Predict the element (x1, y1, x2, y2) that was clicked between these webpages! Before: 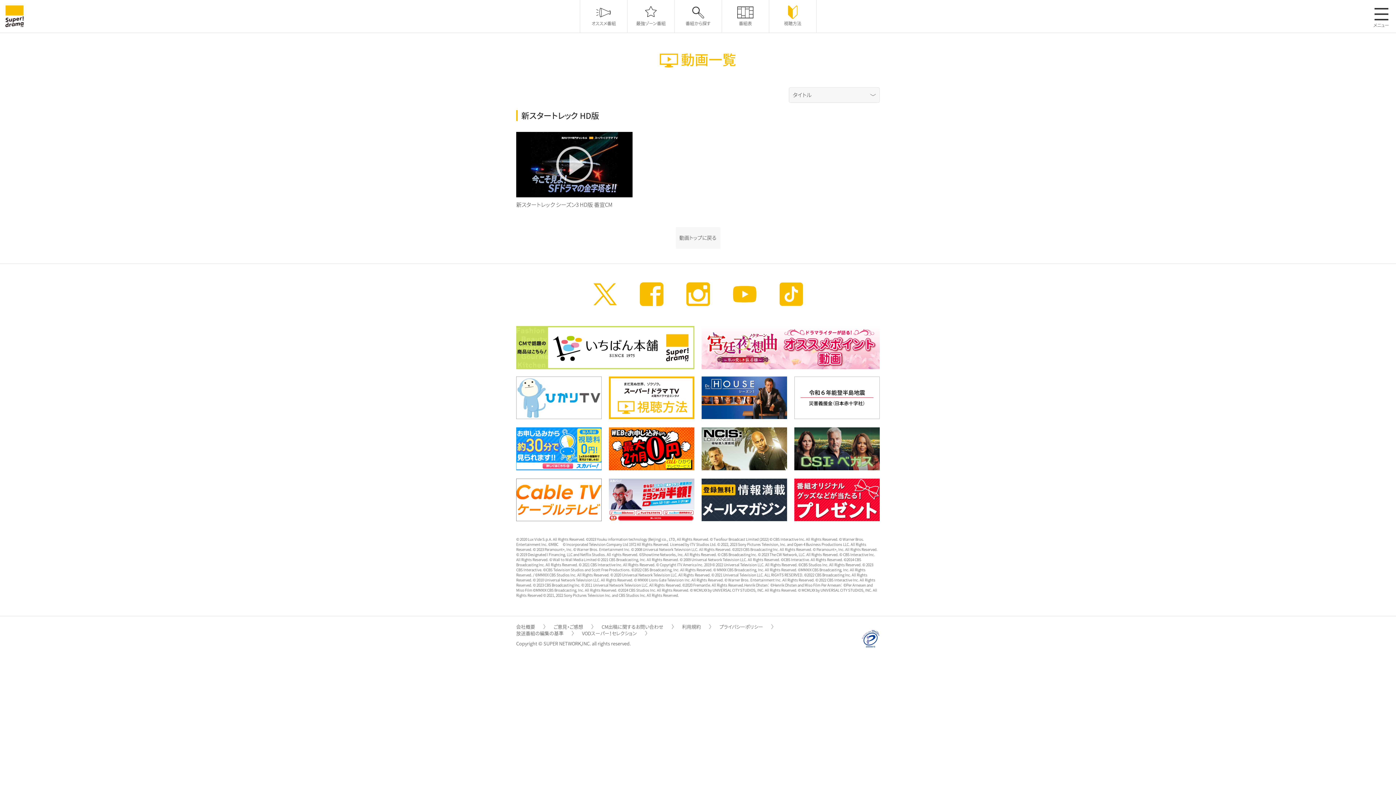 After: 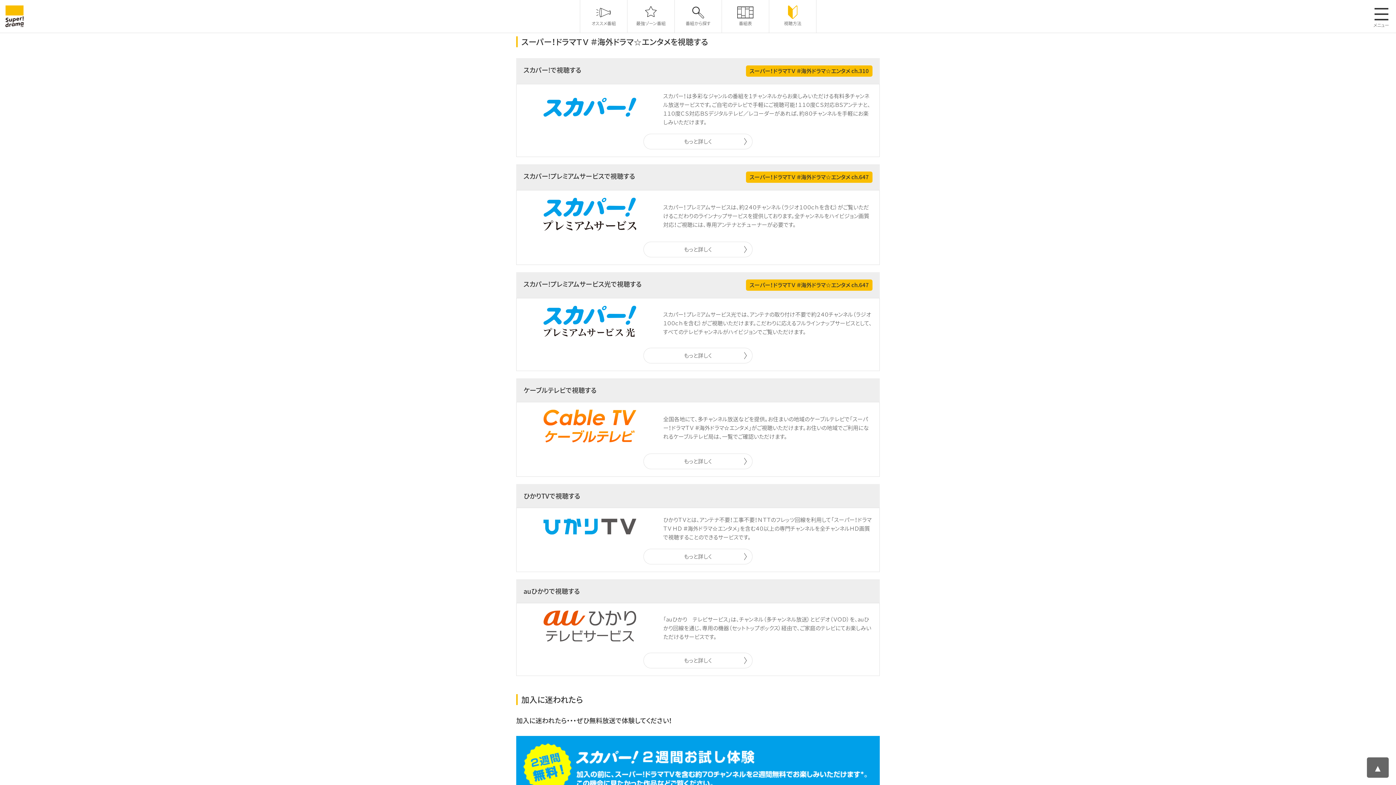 Action: label: 視聴方法 bbox: (769, 0, 816, 32)